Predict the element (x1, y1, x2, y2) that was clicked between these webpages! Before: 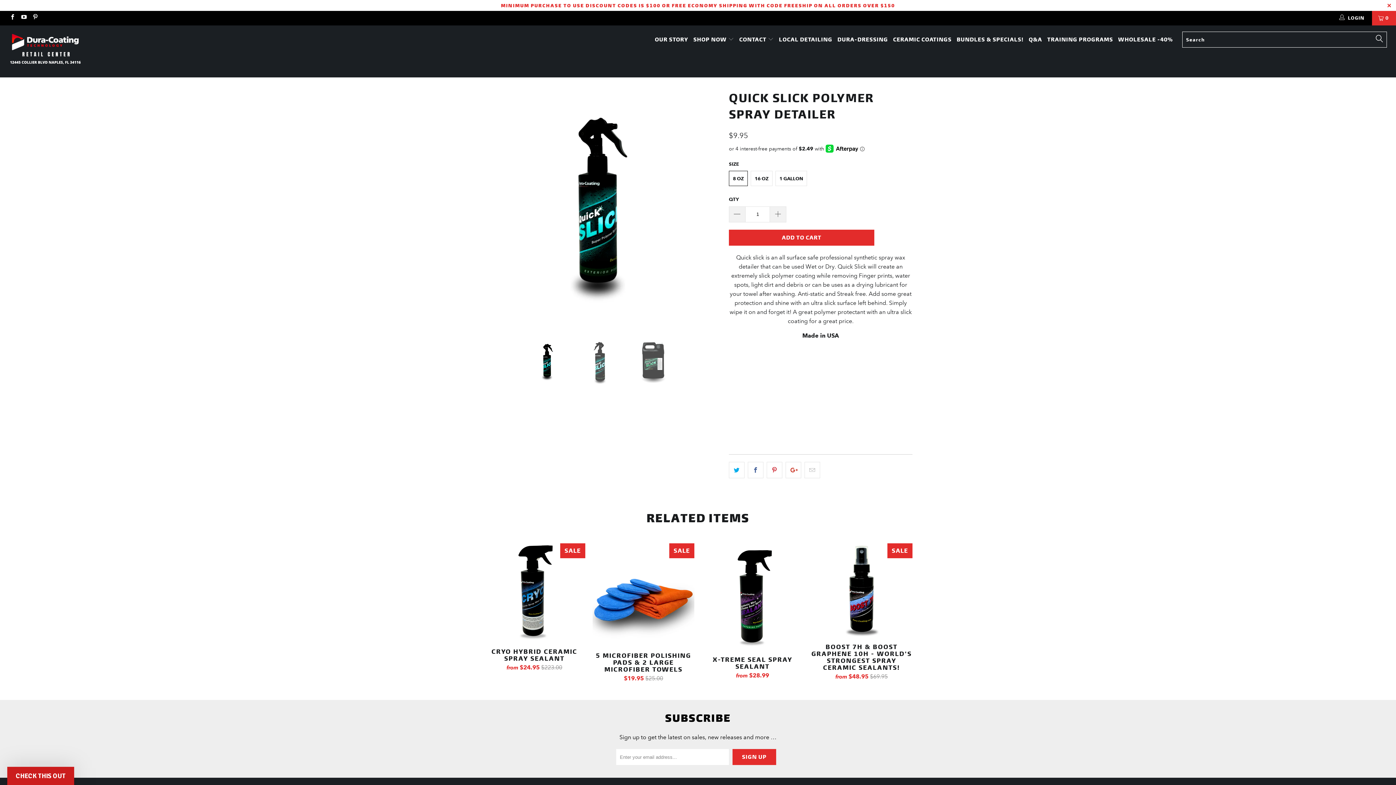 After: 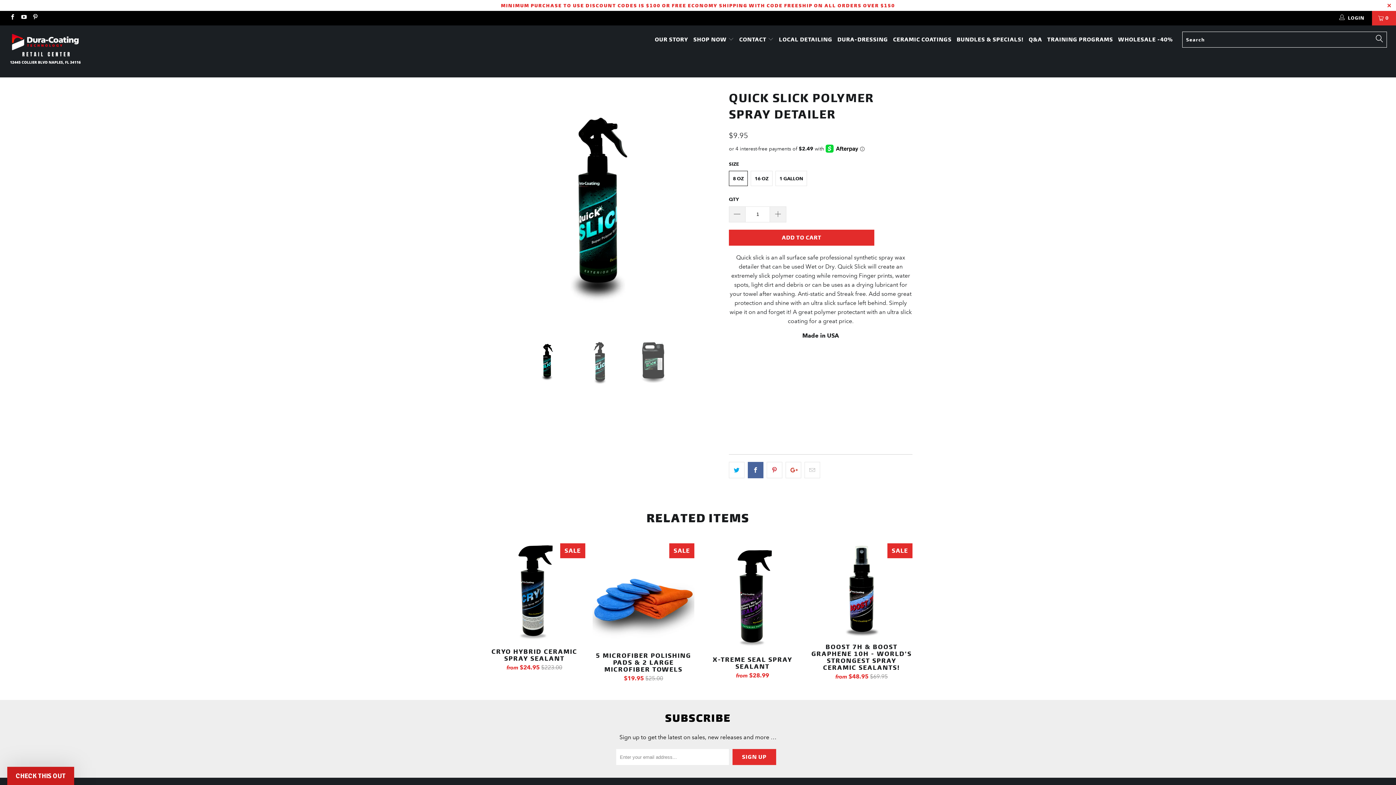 Action: bbox: (748, 462, 763, 478)